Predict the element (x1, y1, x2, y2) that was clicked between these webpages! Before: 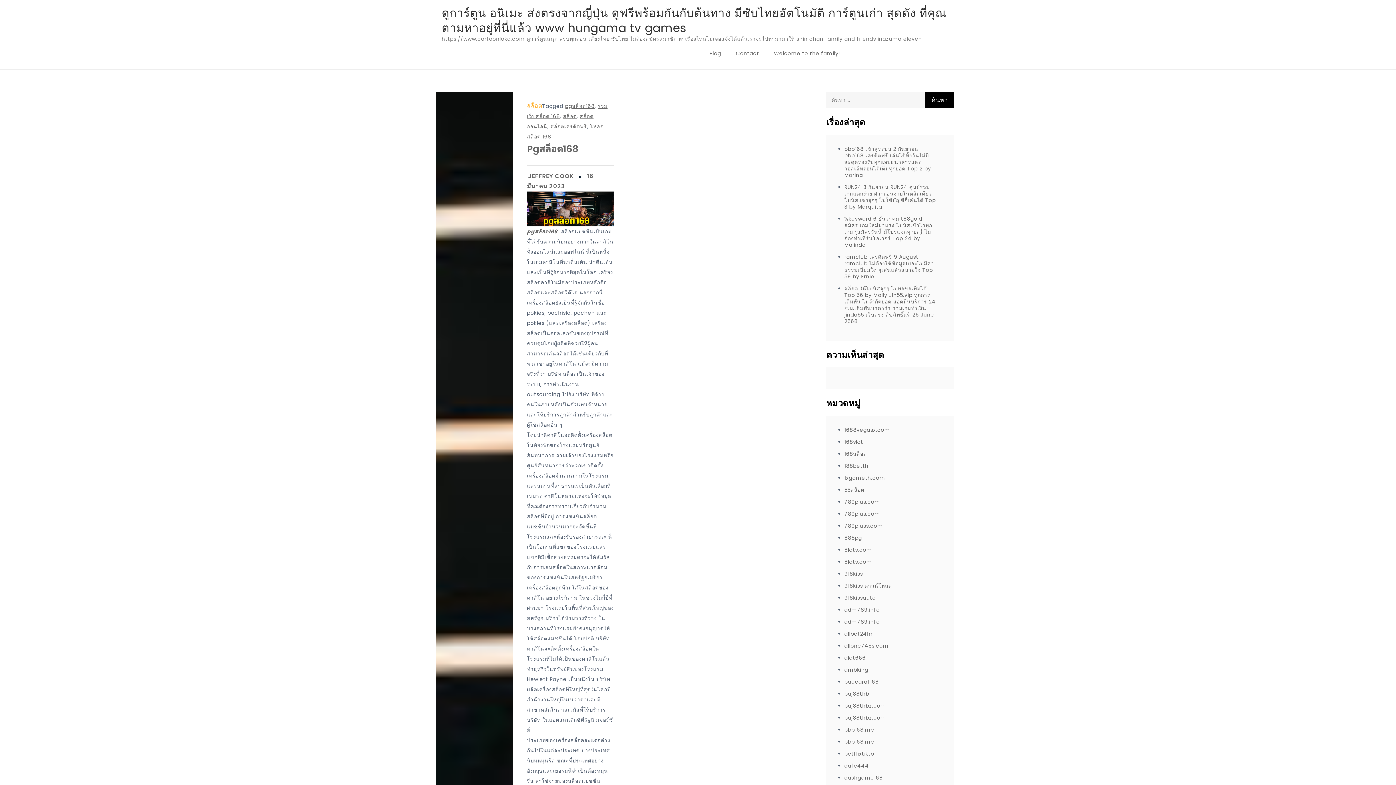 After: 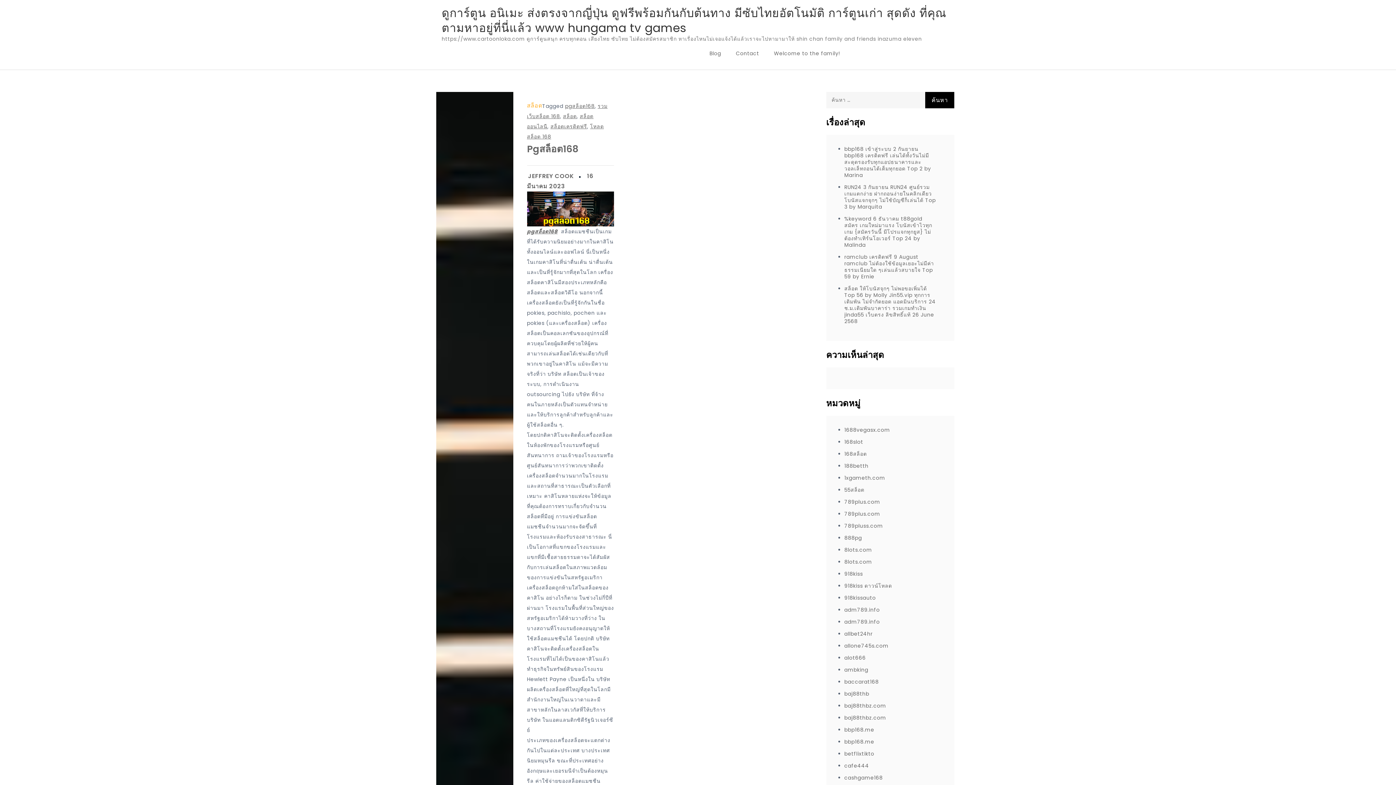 Action: label: pgสล็อต168 bbox: (565, 102, 594, 109)